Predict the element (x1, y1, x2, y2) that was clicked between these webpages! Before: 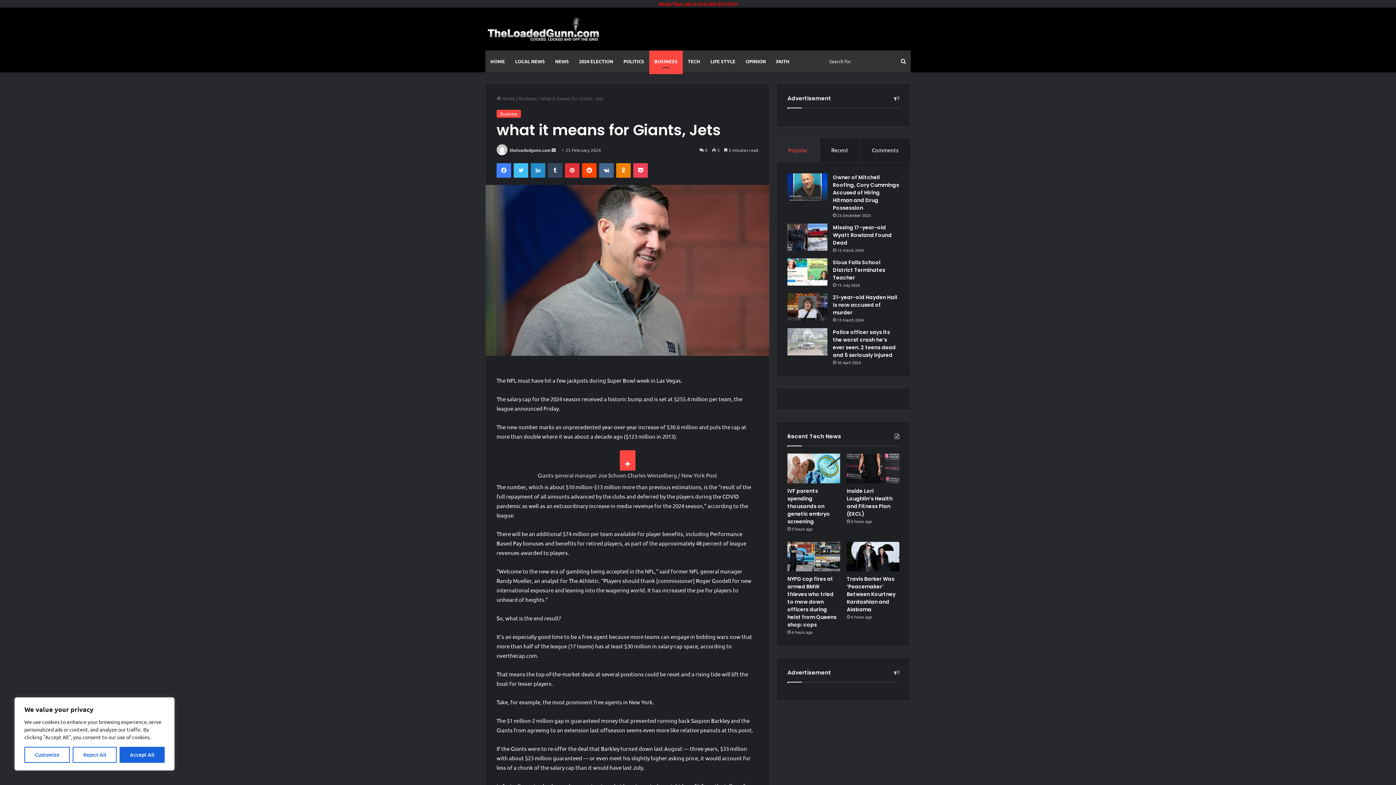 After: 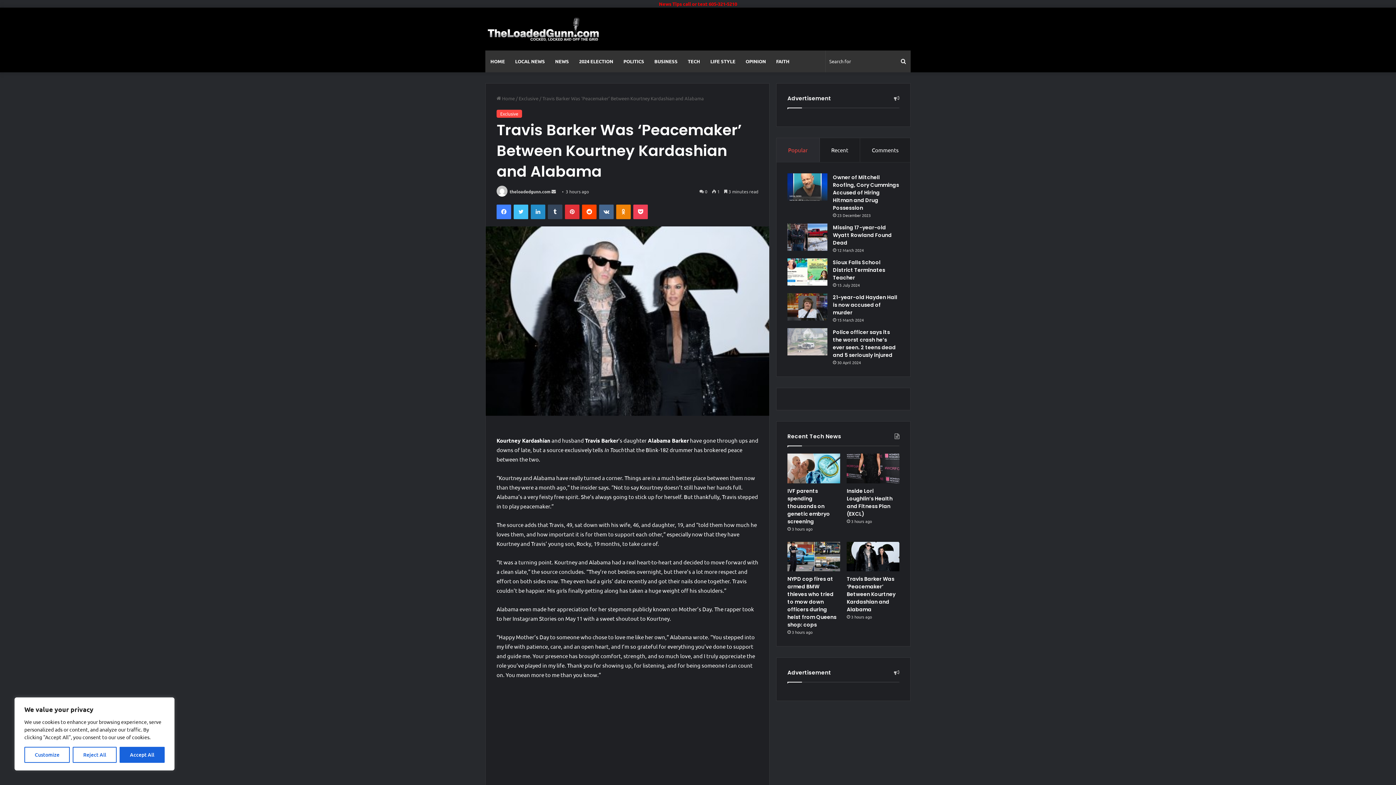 Action: bbox: (847, 575, 895, 613) label: Travis Barker Was ‘Peacemaker’ Between Kourtney Kardashian and Alabama